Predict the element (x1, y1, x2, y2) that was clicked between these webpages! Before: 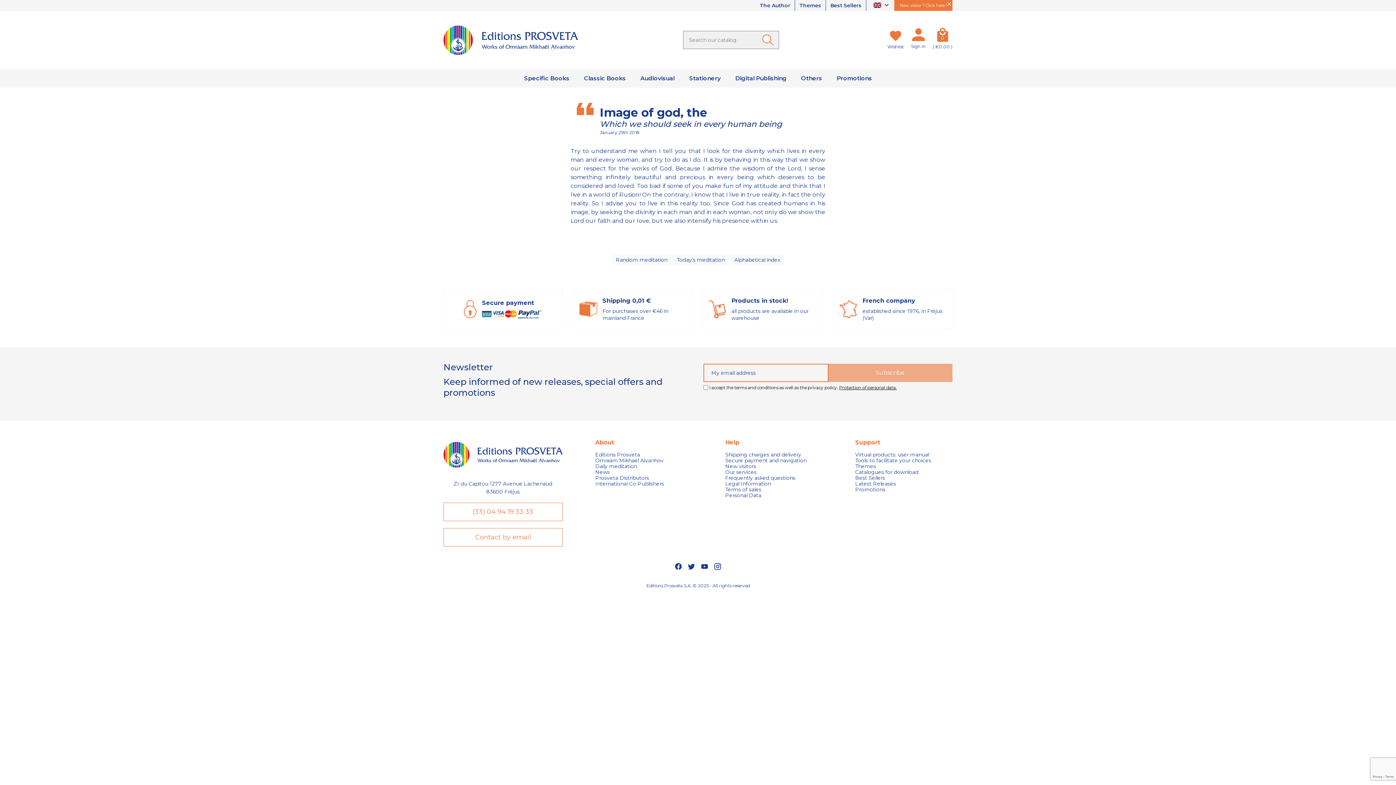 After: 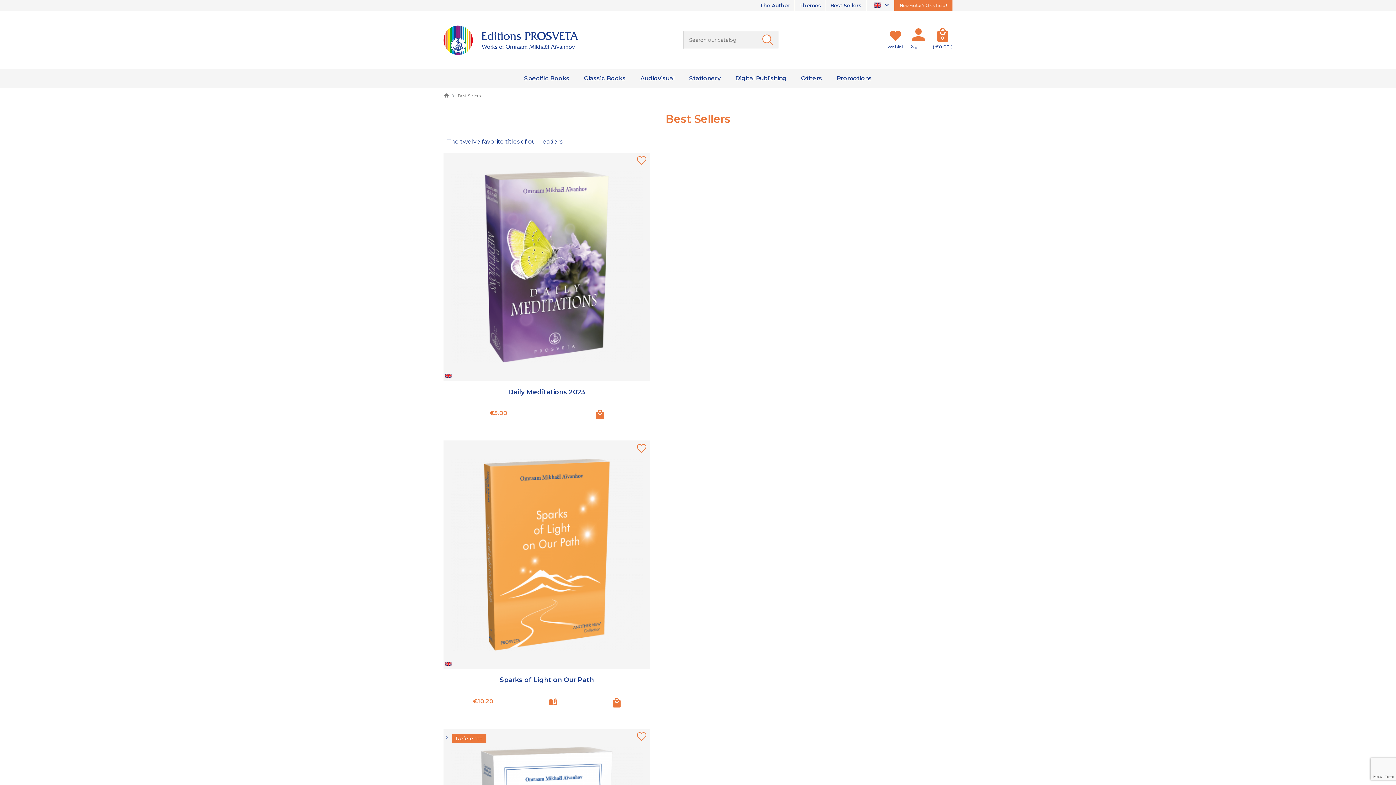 Action: bbox: (826, 0, 866, 10) label: Best Sellers